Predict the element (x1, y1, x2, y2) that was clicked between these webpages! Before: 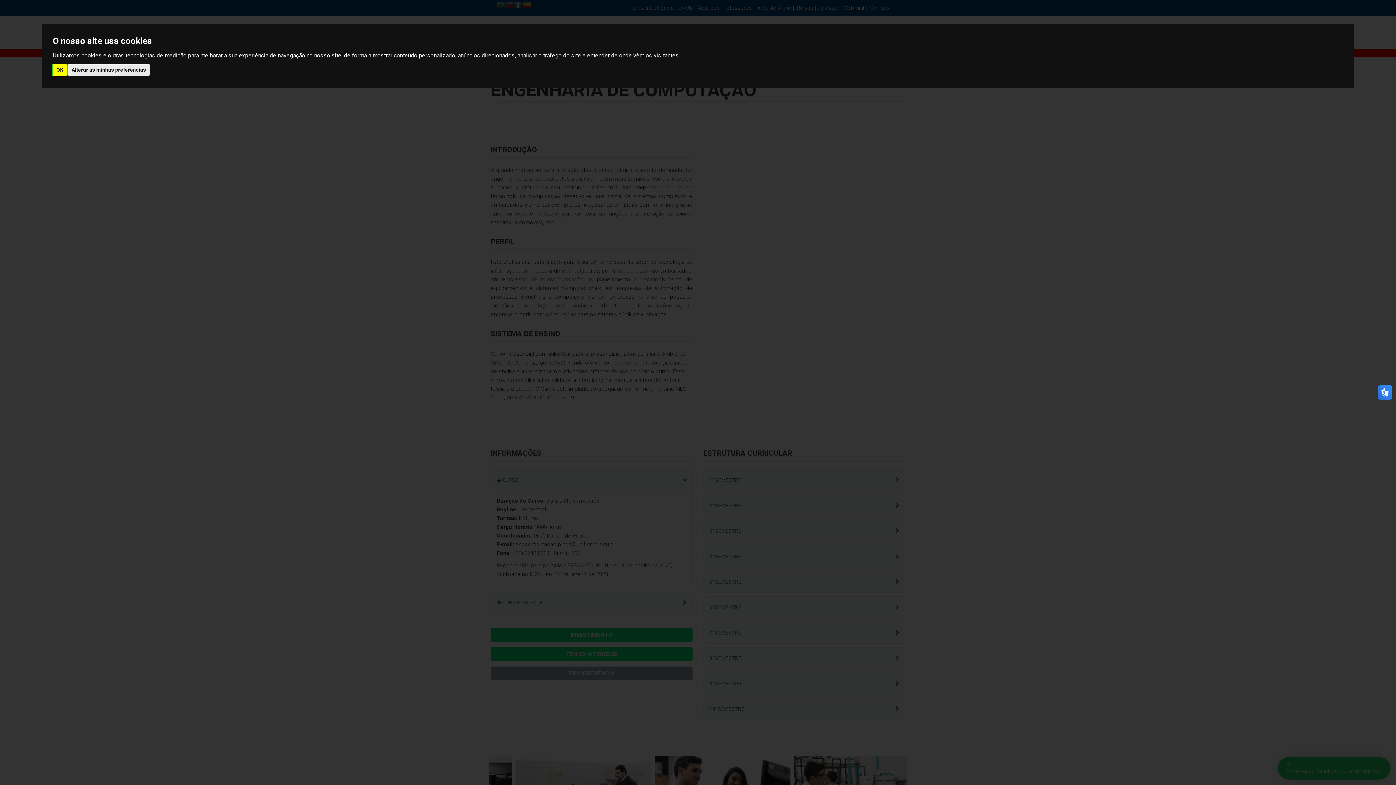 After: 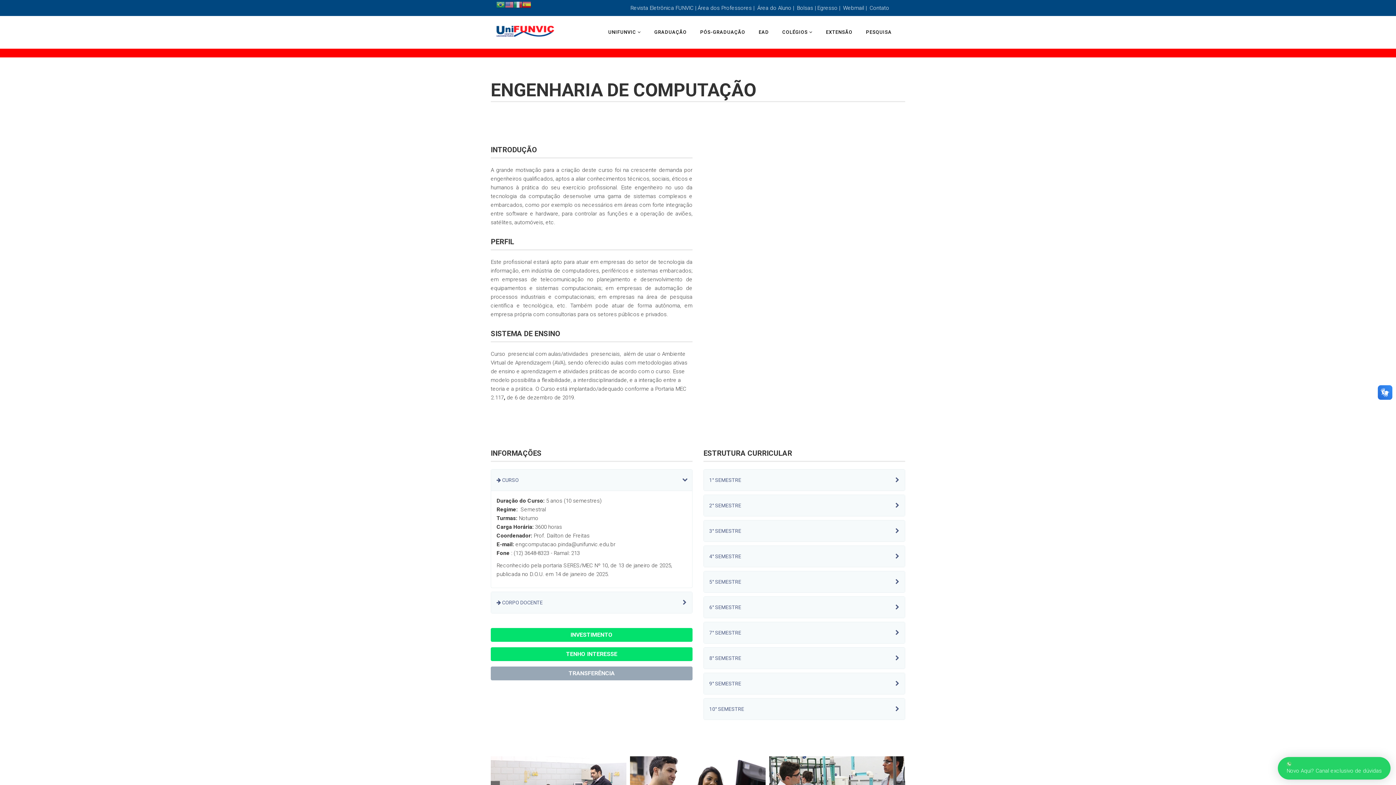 Action: label: OK bbox: (52, 64, 66, 75)